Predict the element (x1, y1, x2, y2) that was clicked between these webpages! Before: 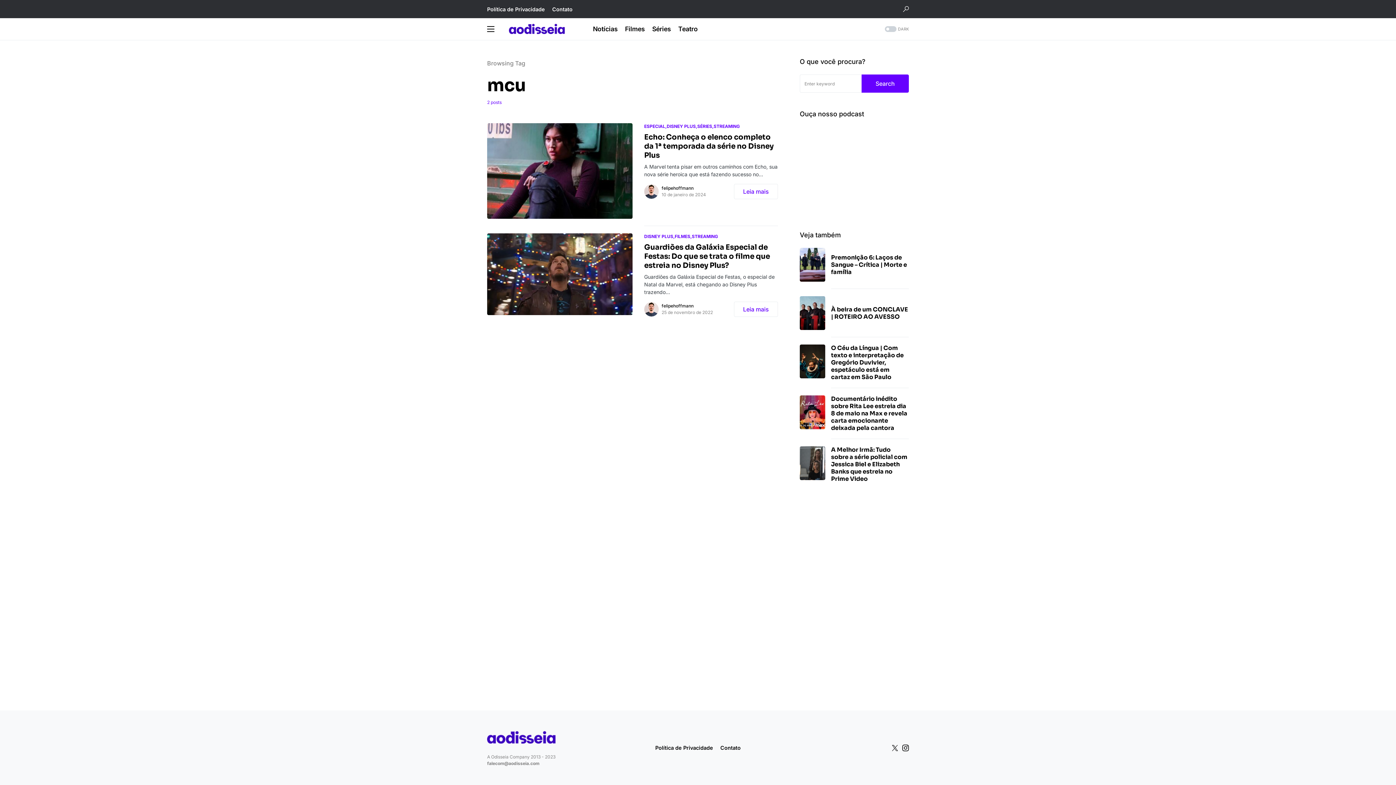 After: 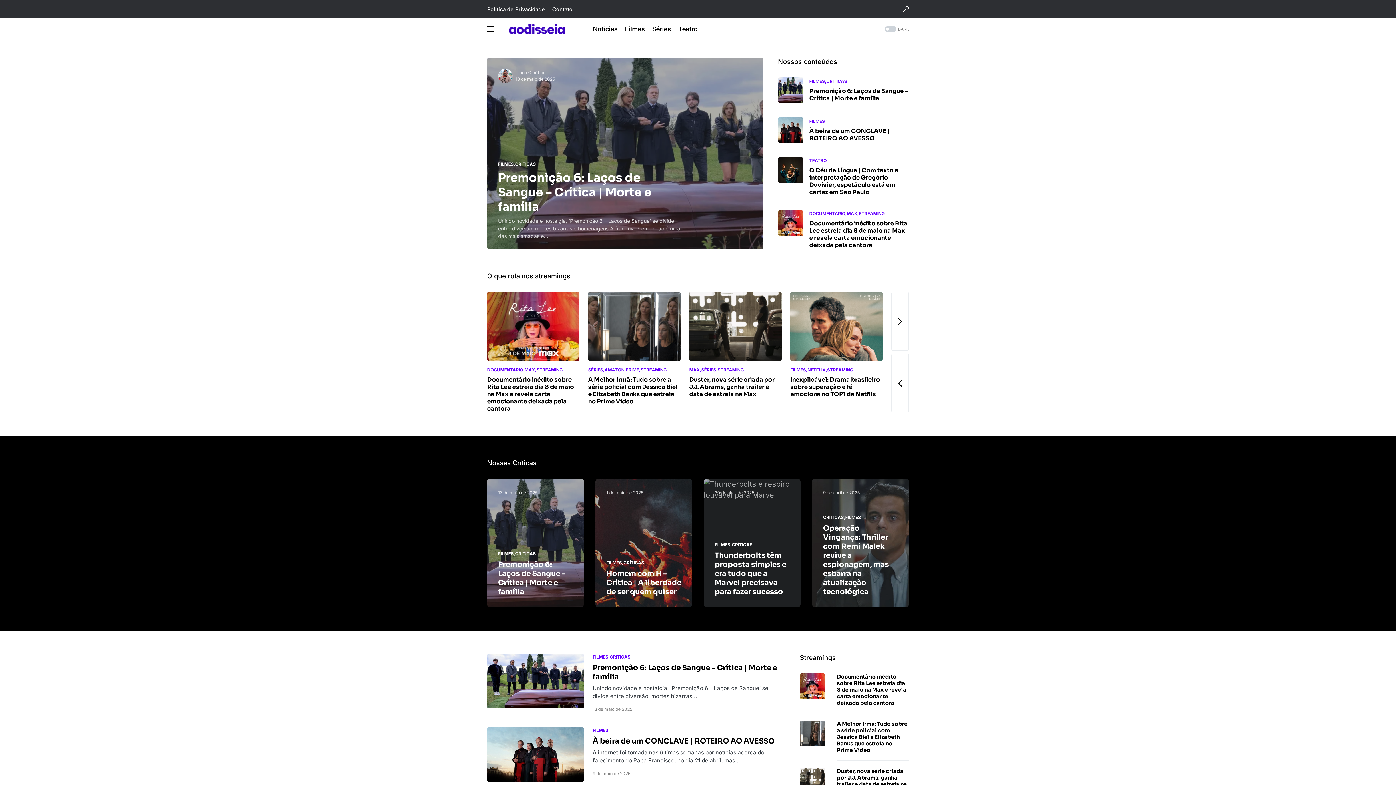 Action: bbox: (487, 729, 572, 746)